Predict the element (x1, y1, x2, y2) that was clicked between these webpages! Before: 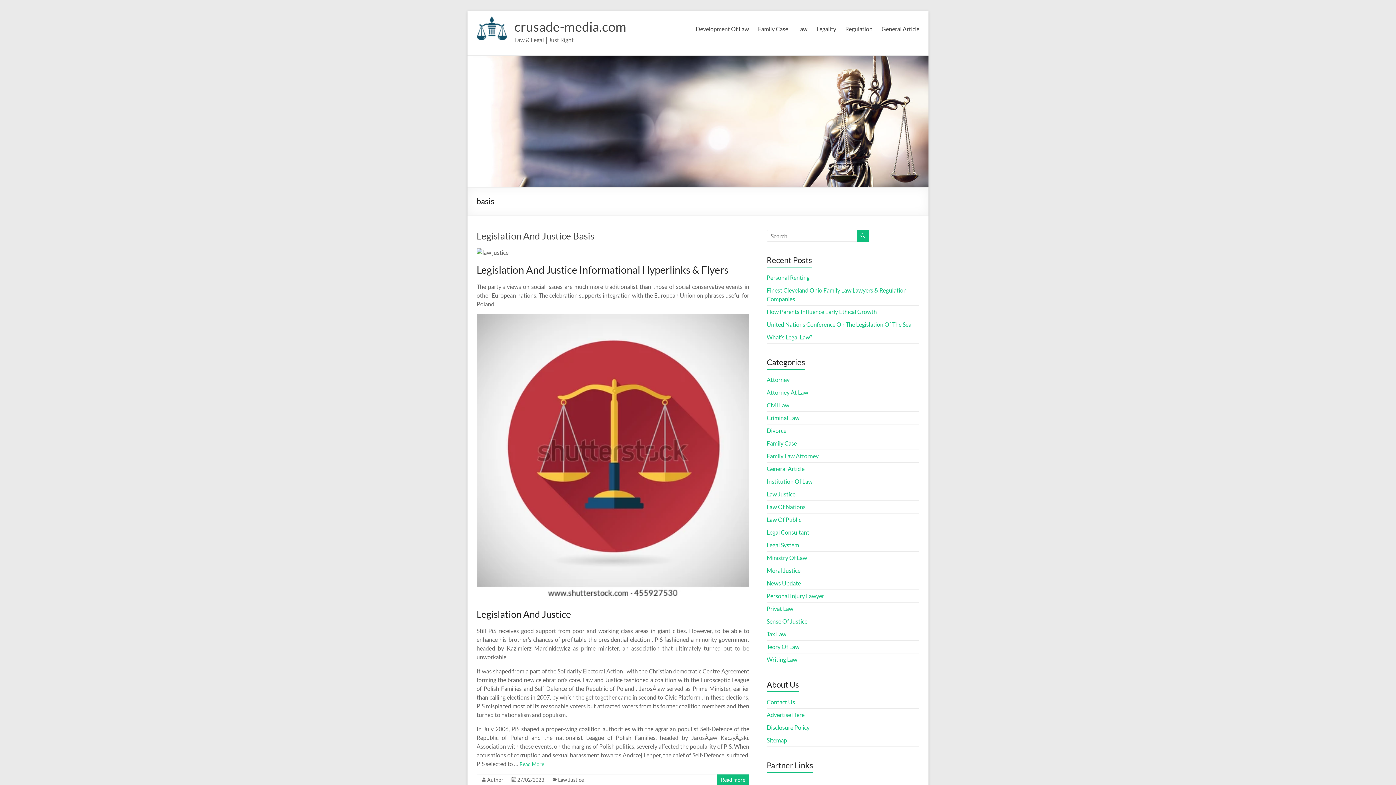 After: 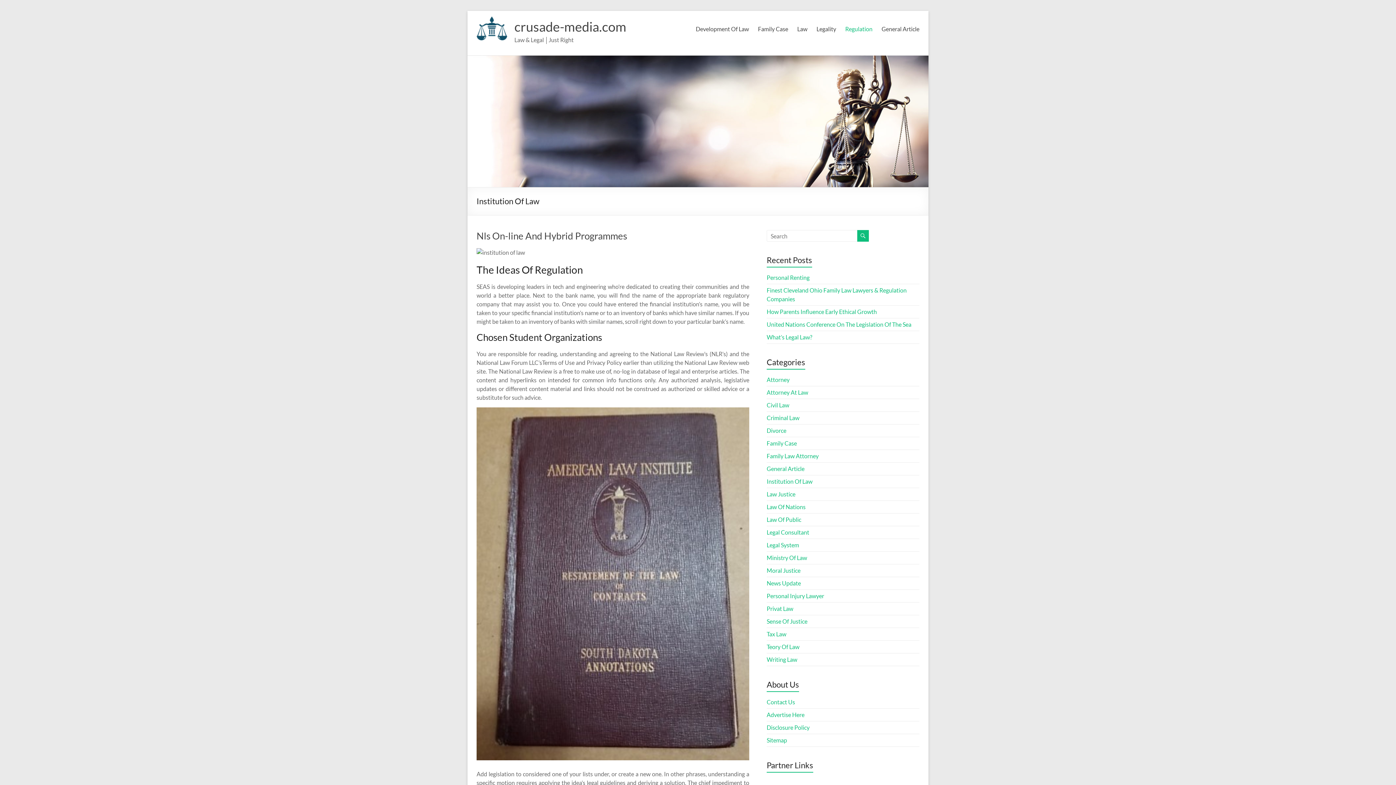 Action: label: Institution Of Law bbox: (766, 478, 812, 485)